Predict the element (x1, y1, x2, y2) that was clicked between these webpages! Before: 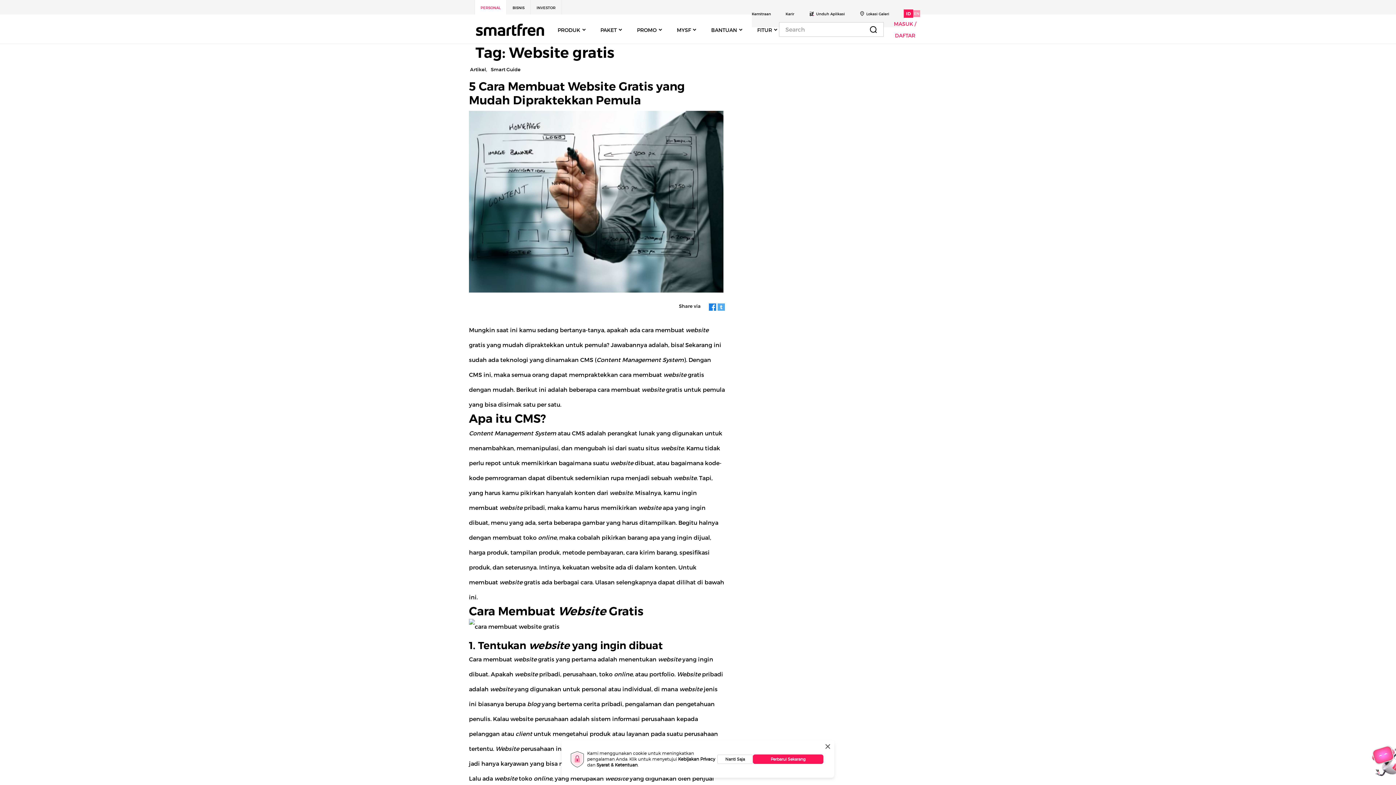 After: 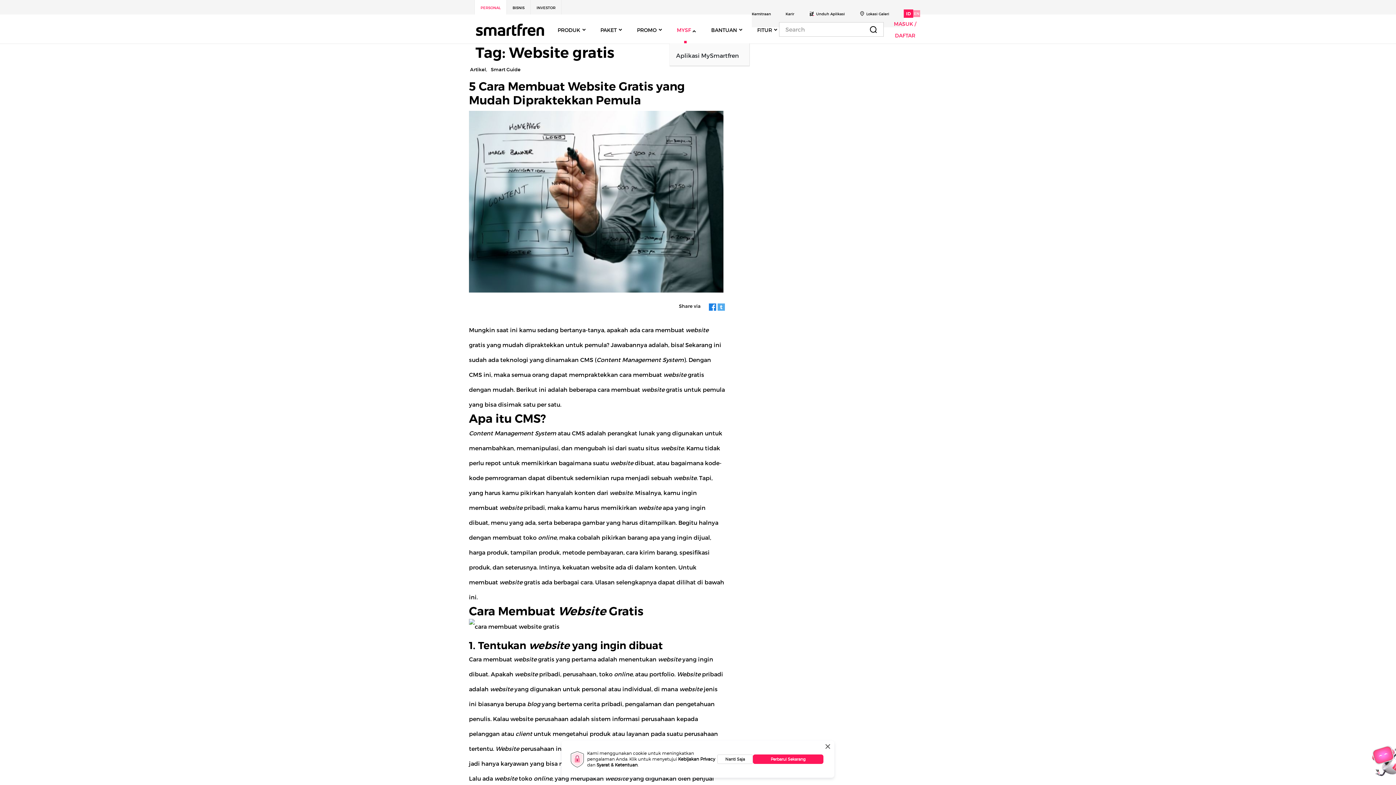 Action: bbox: (674, 21, 699, 38) label: MYSF